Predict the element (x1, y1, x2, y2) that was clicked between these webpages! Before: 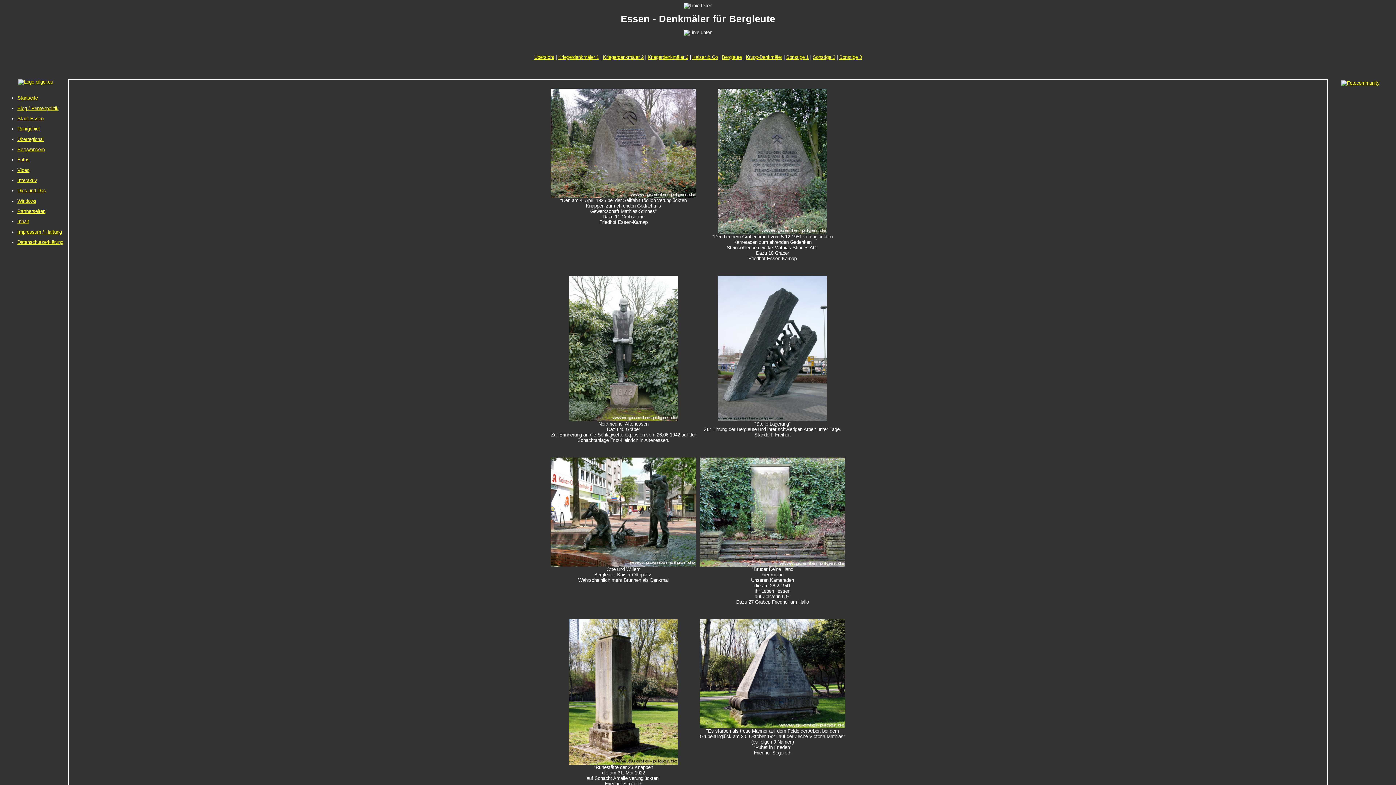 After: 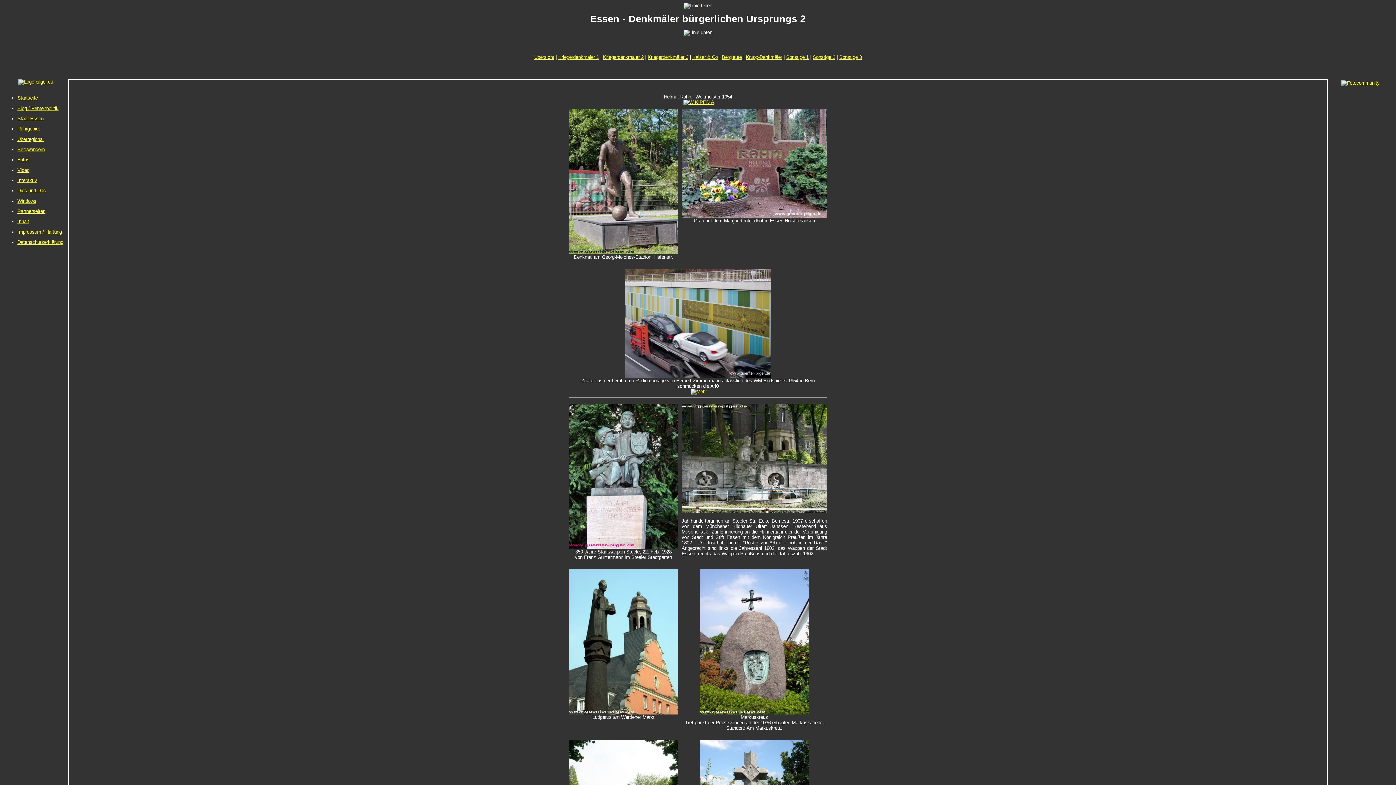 Action: bbox: (812, 54, 835, 60) label: Sonstige 2